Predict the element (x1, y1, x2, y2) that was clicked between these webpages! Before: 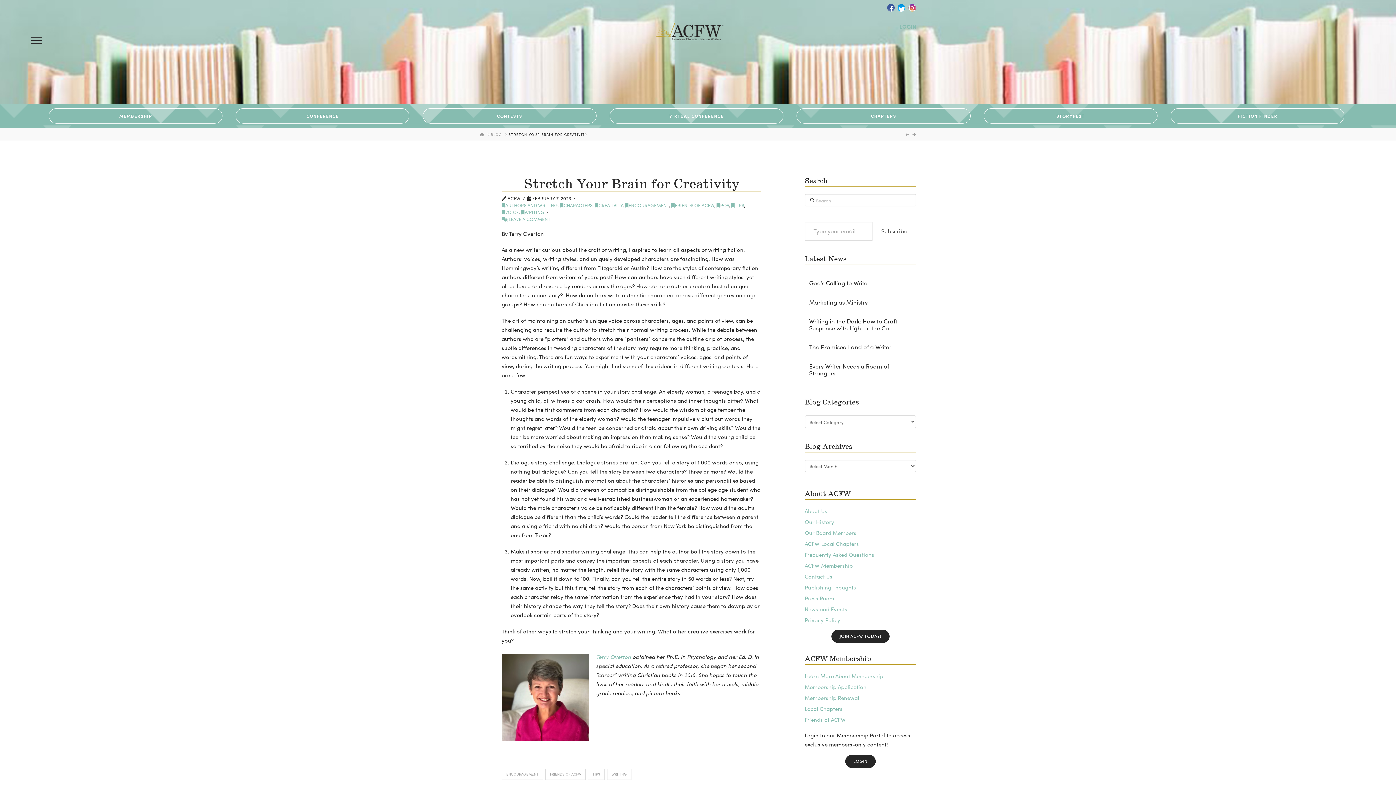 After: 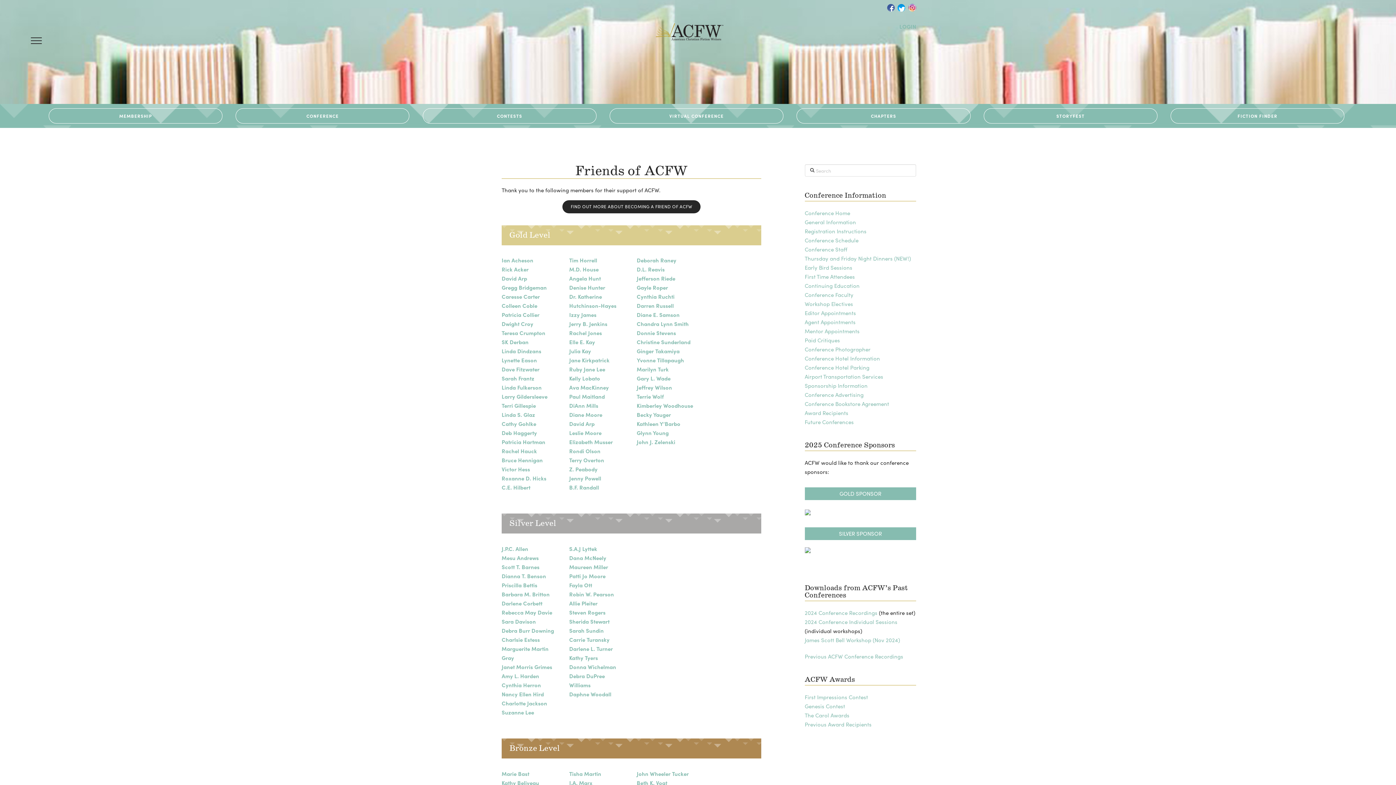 Action: bbox: (804, 716, 846, 724) label: Friends of ACFW